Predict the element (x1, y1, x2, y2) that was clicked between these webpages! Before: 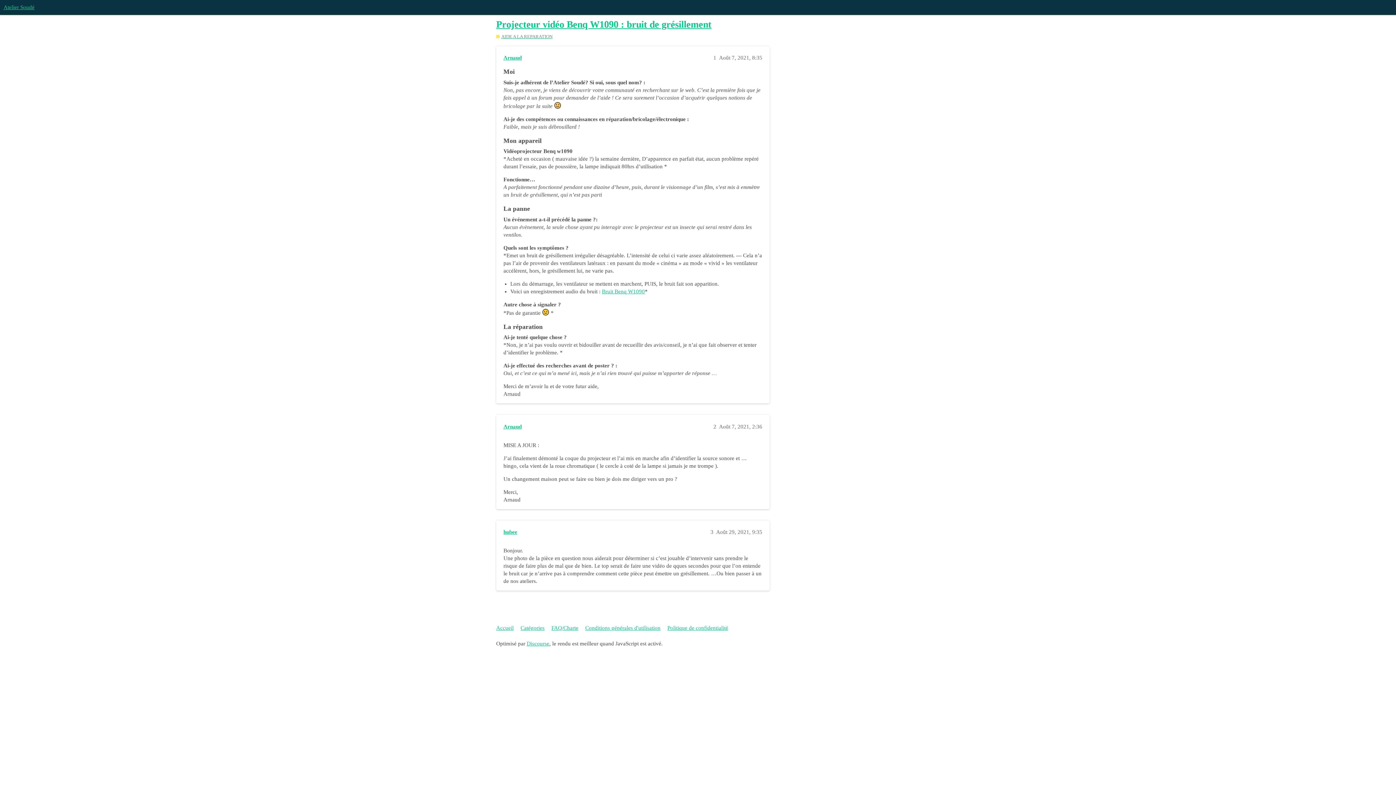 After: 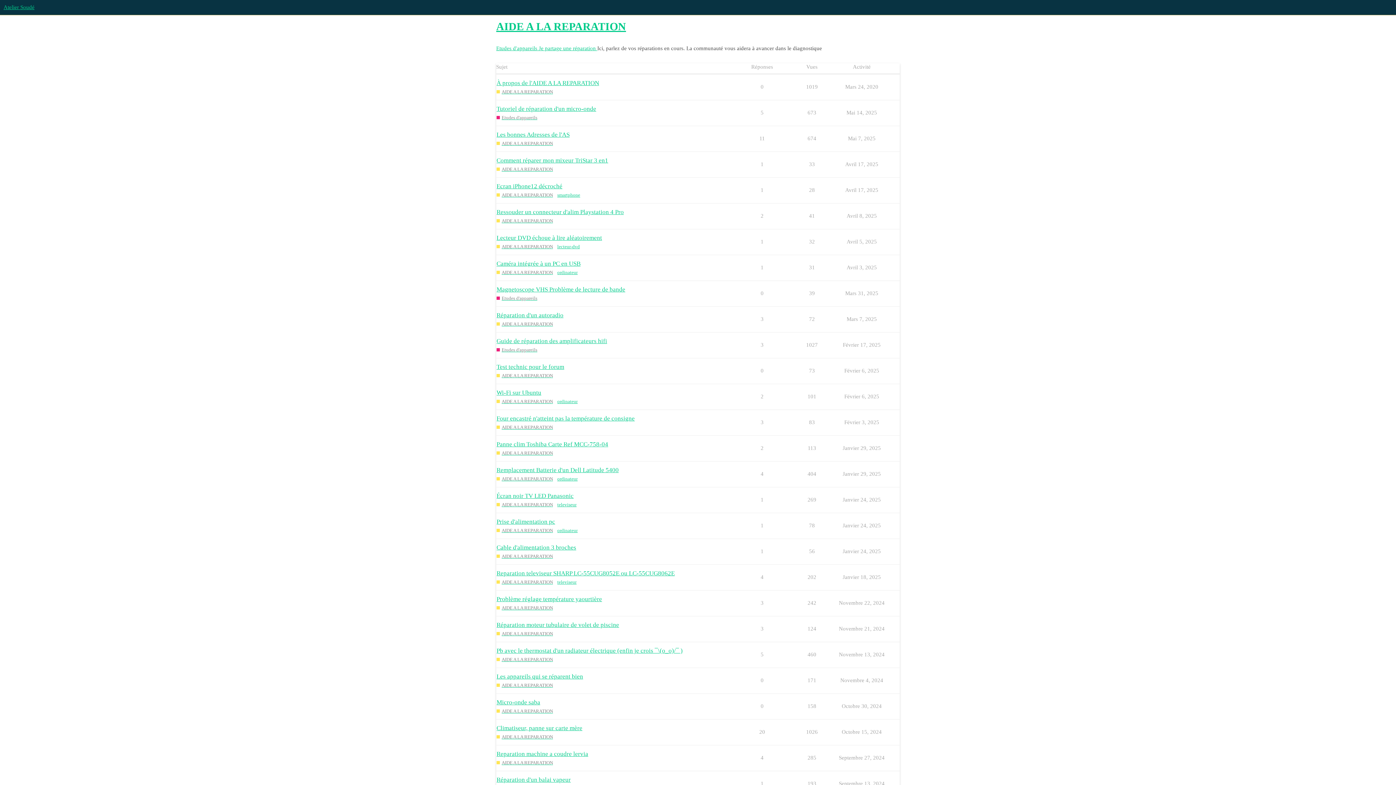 Action: label: AIDE A LA REPARATION bbox: (496, 33, 552, 39)